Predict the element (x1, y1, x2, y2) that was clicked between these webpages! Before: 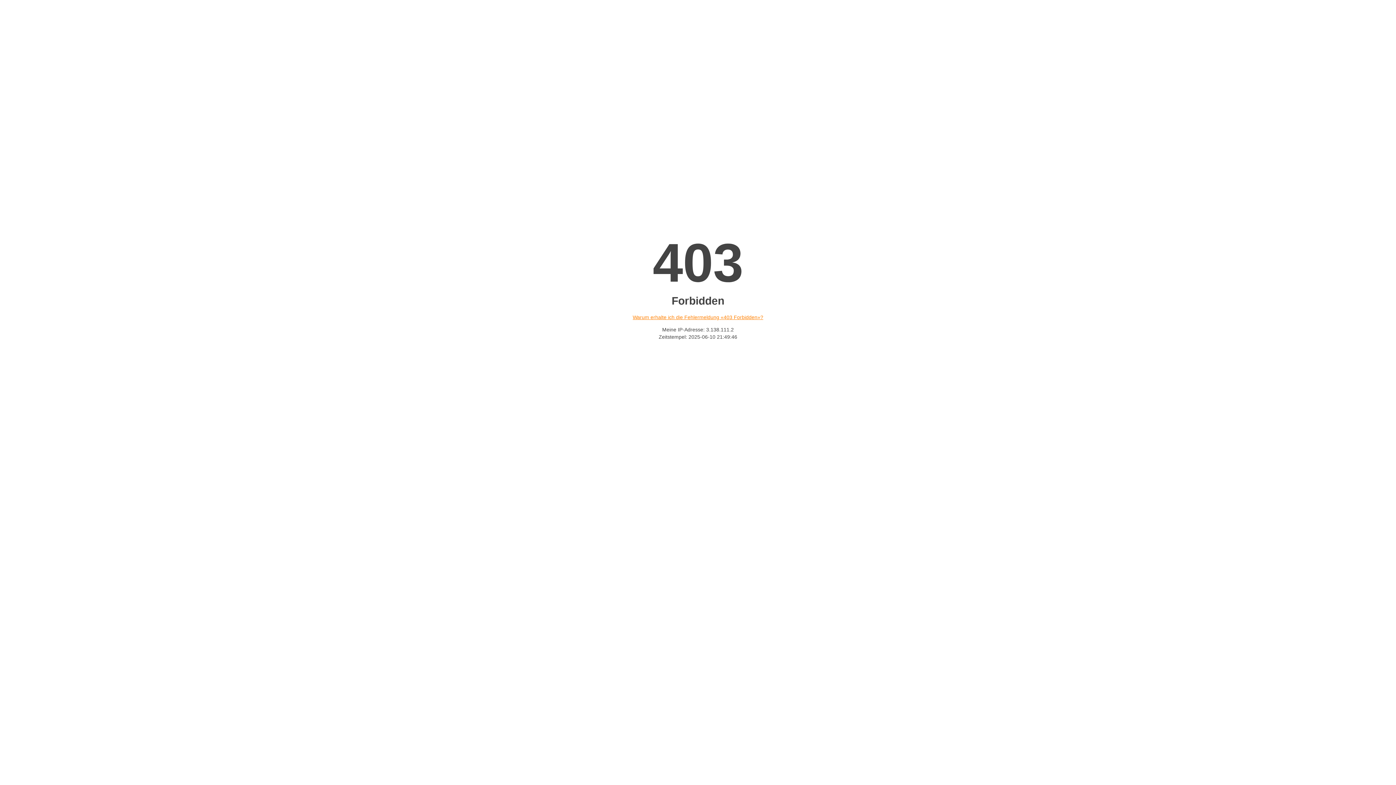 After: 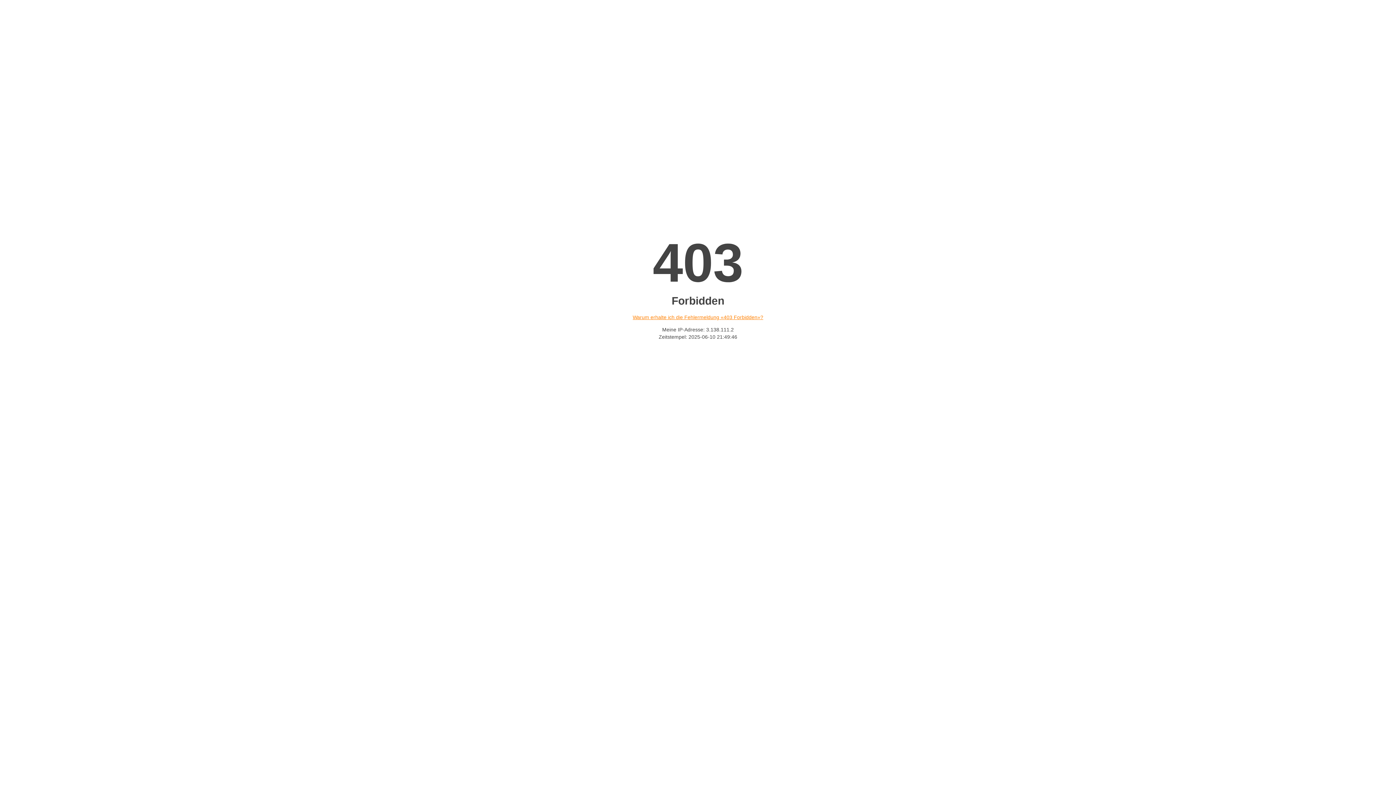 Action: bbox: (632, 314, 763, 320) label: Warum erhalte ich die Fehlermeldung «403 Forbidden»?